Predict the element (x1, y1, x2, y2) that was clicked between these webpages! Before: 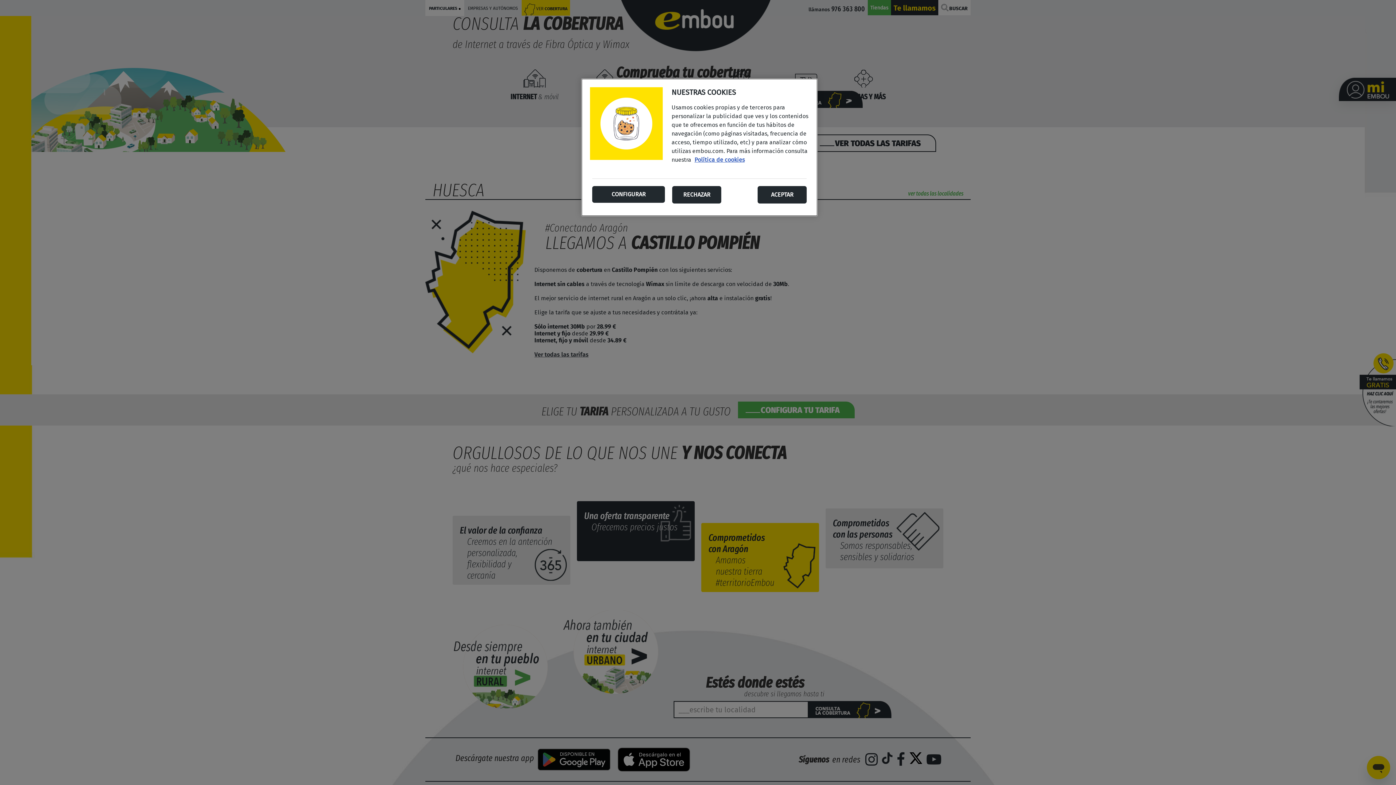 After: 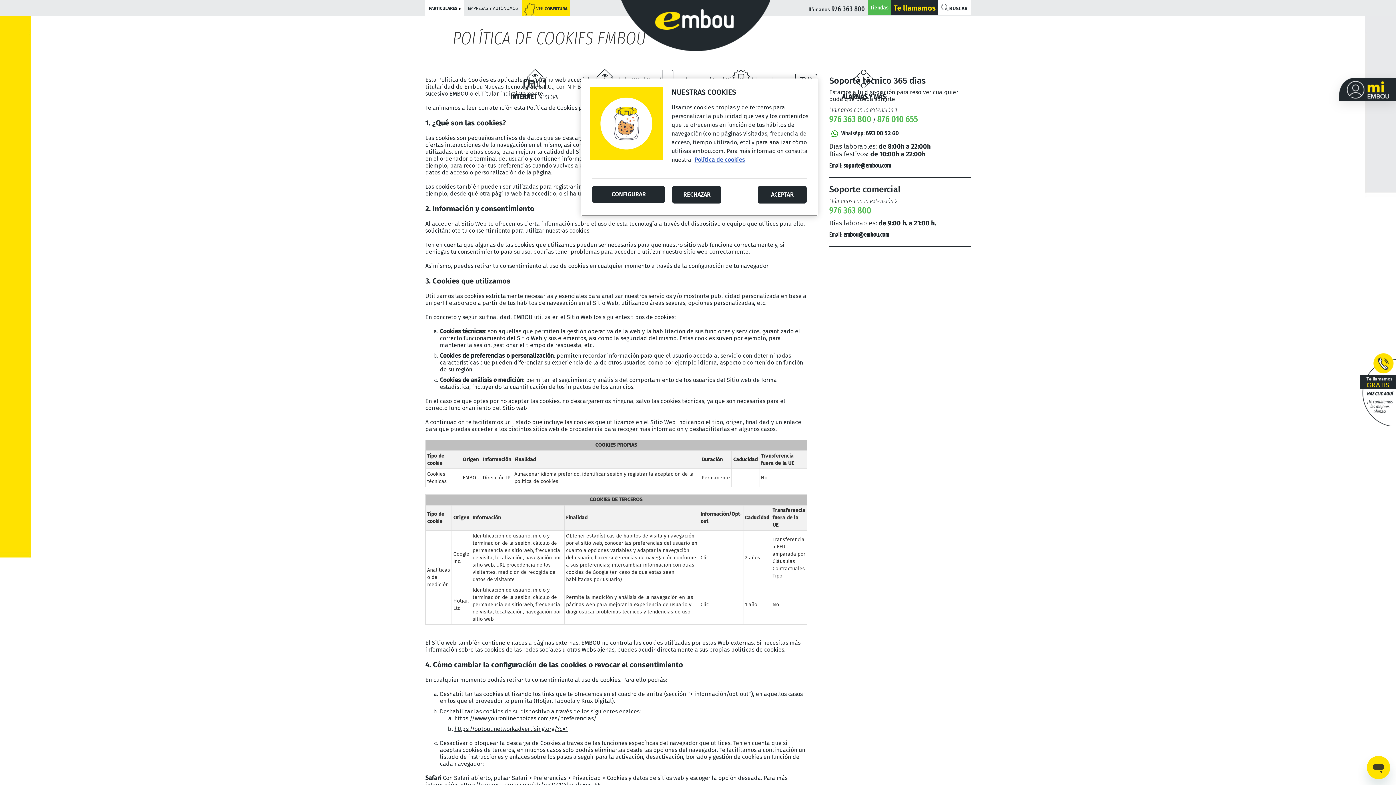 Action: bbox: (694, 156, 744, 163) label: Más información sobre su privacidad, se abre en una nueva pestaña